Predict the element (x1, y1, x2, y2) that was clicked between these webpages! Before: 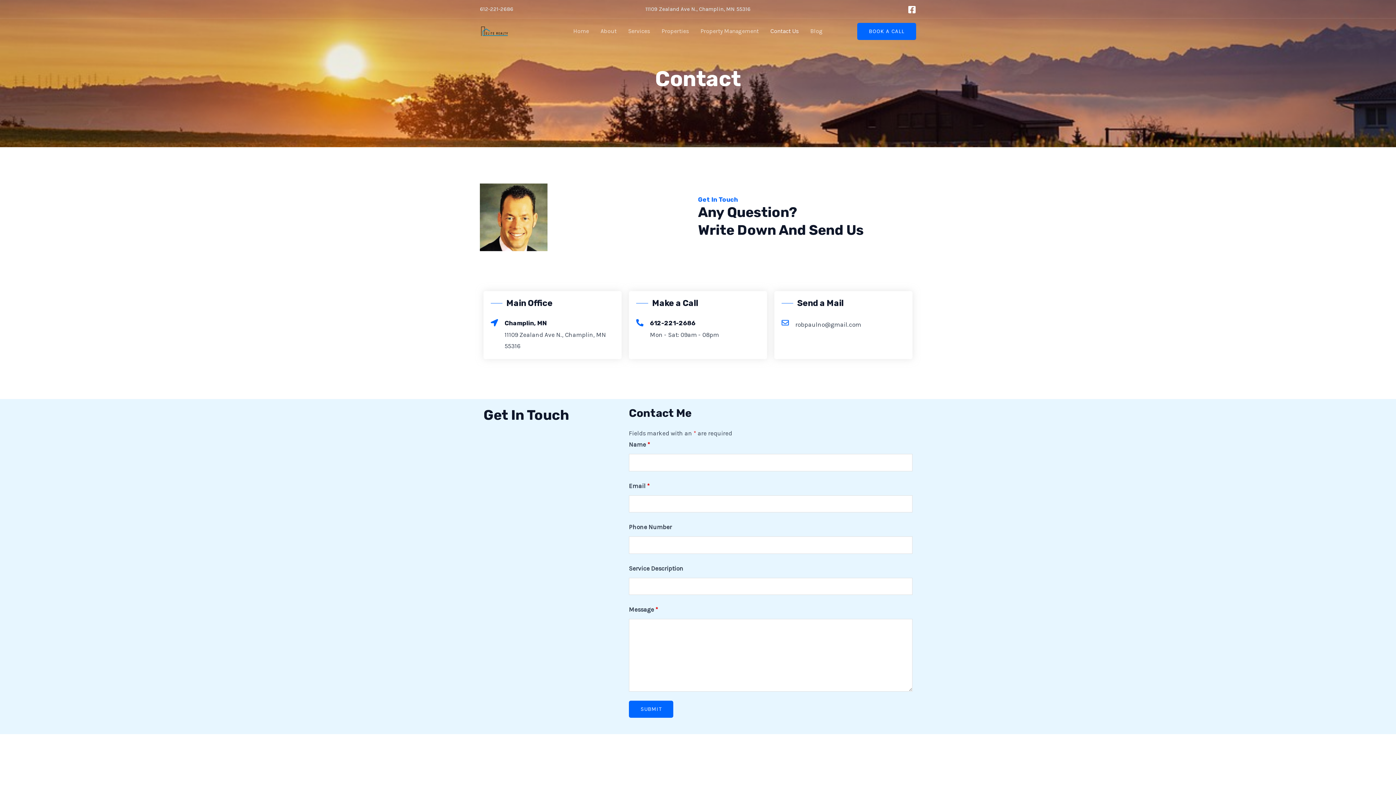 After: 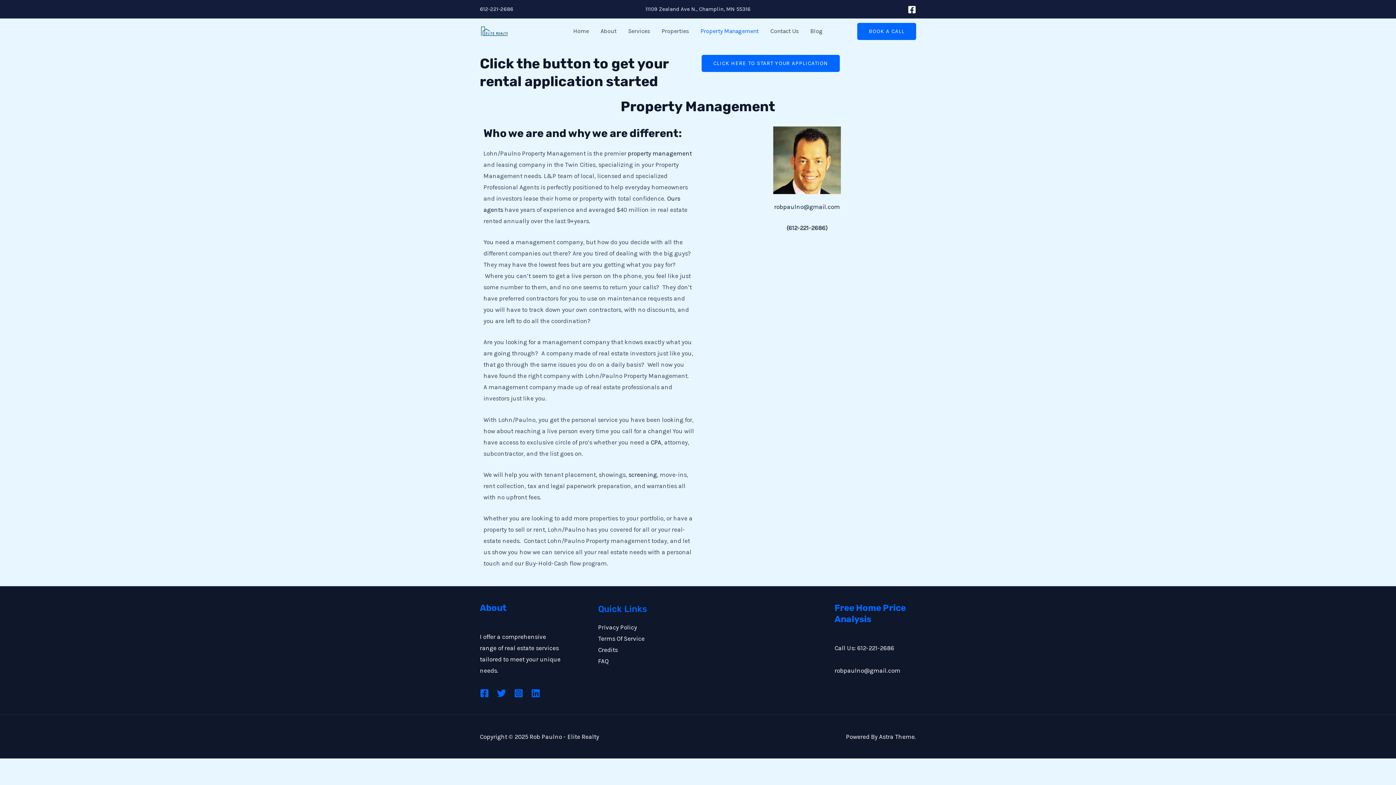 Action: label: Property Management bbox: (694, 18, 764, 44)